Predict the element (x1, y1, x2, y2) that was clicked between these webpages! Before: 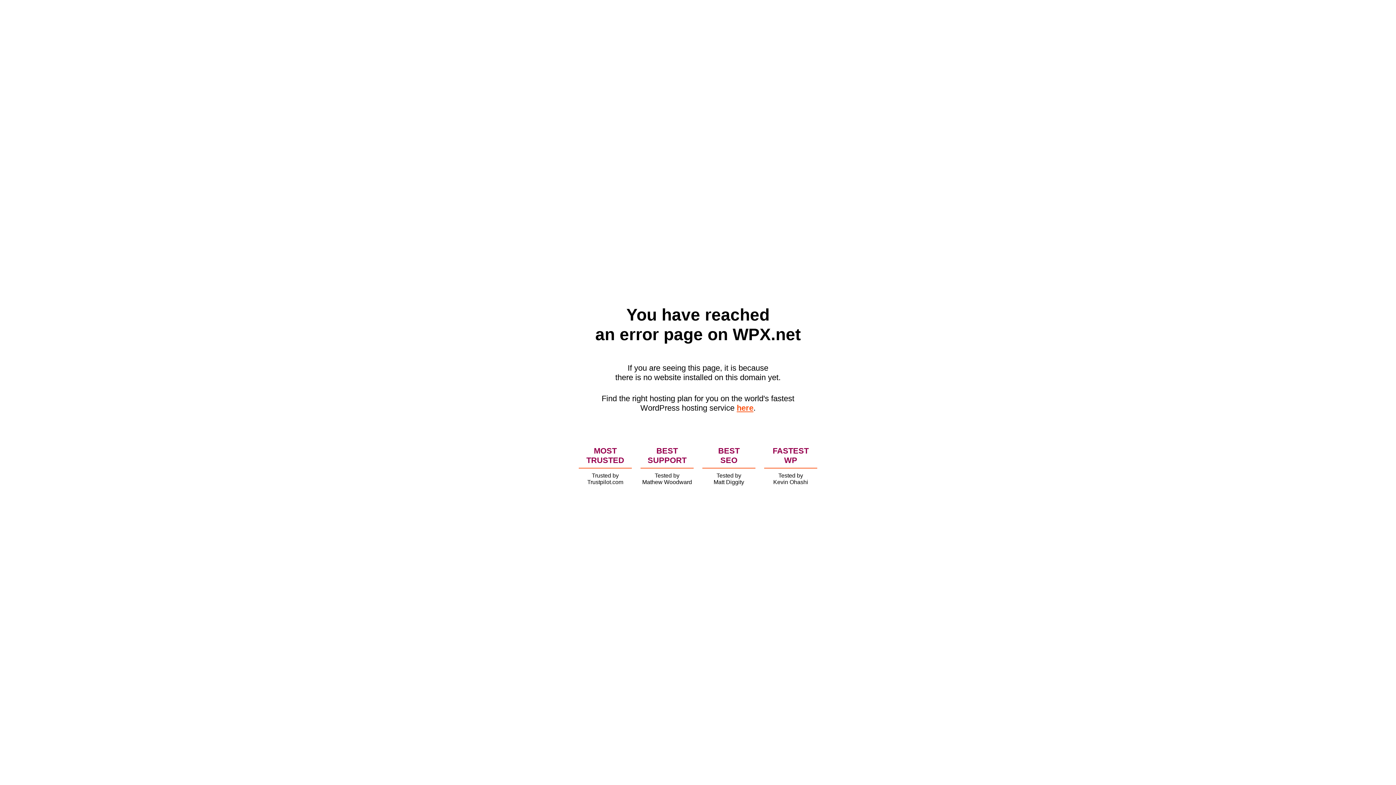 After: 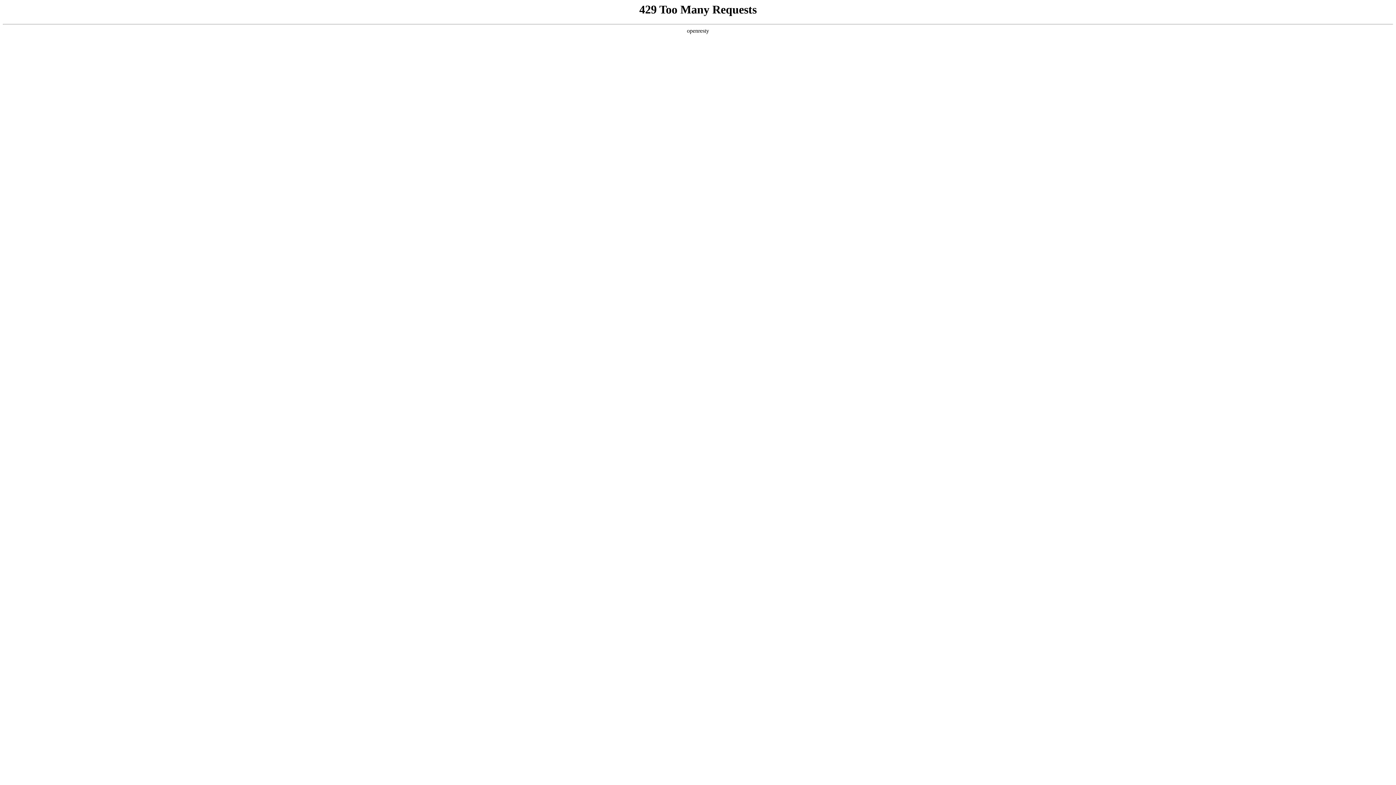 Action: bbox: (736, 403, 753, 412) label: here